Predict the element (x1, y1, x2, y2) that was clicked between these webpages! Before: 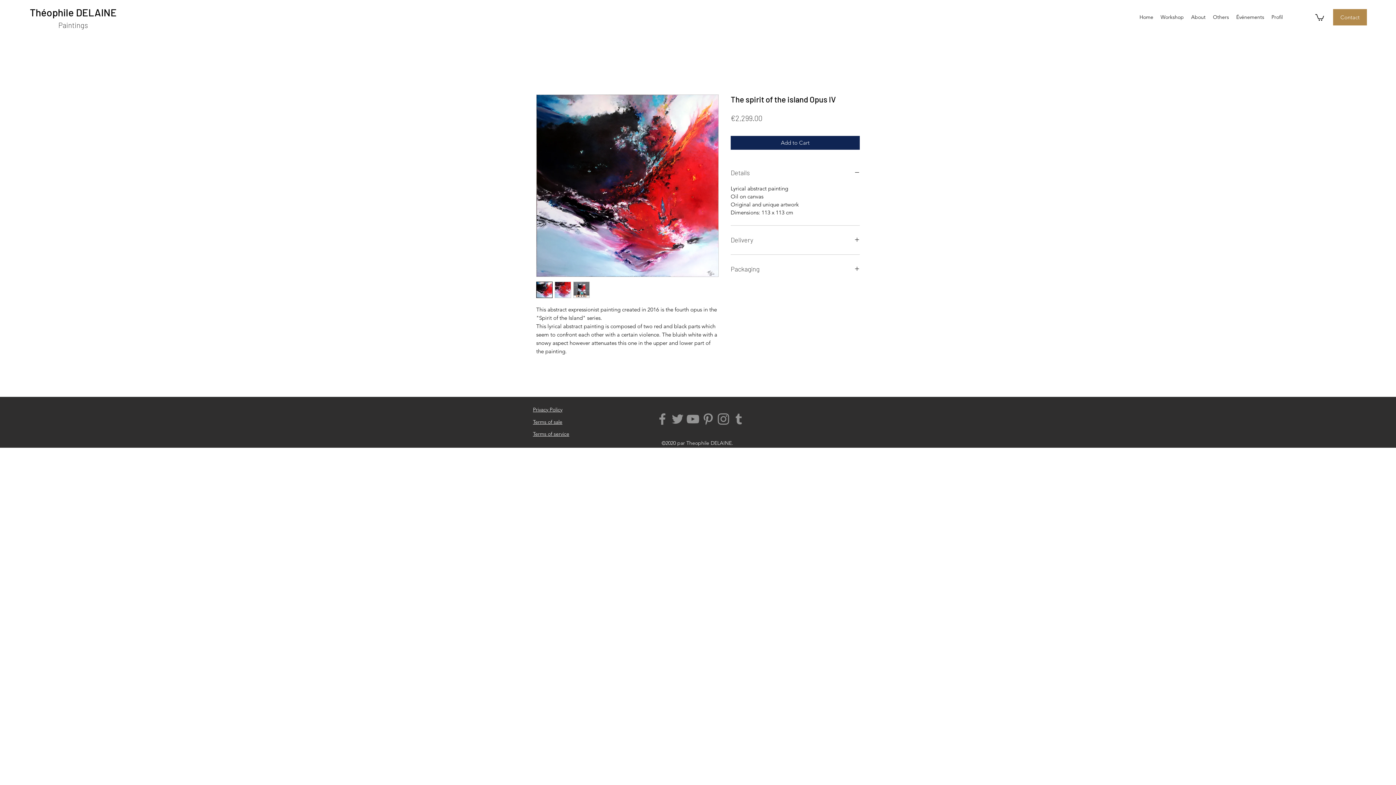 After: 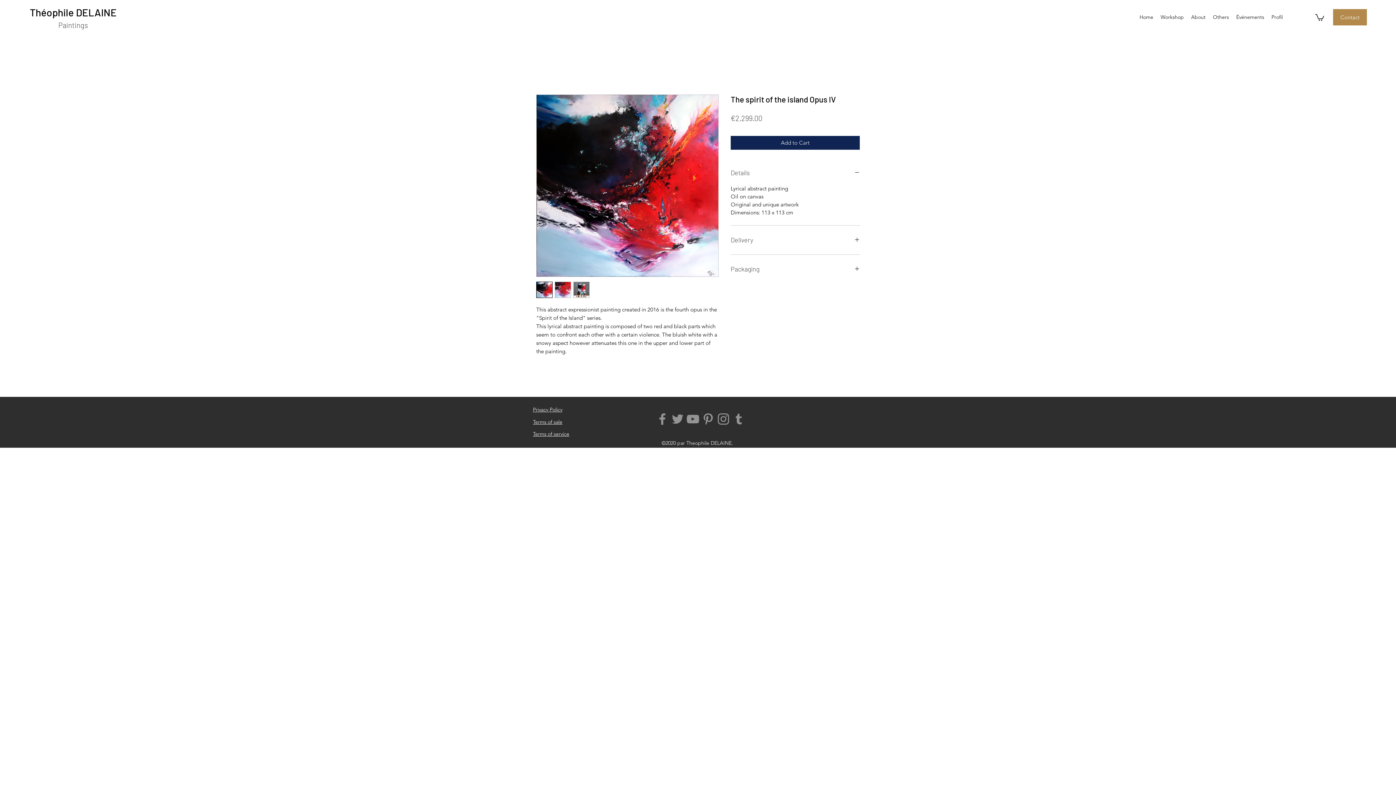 Action: label: Adresse Tumblr of Theophile Delaine - Abstract painting bbox: (731, 411, 746, 426)